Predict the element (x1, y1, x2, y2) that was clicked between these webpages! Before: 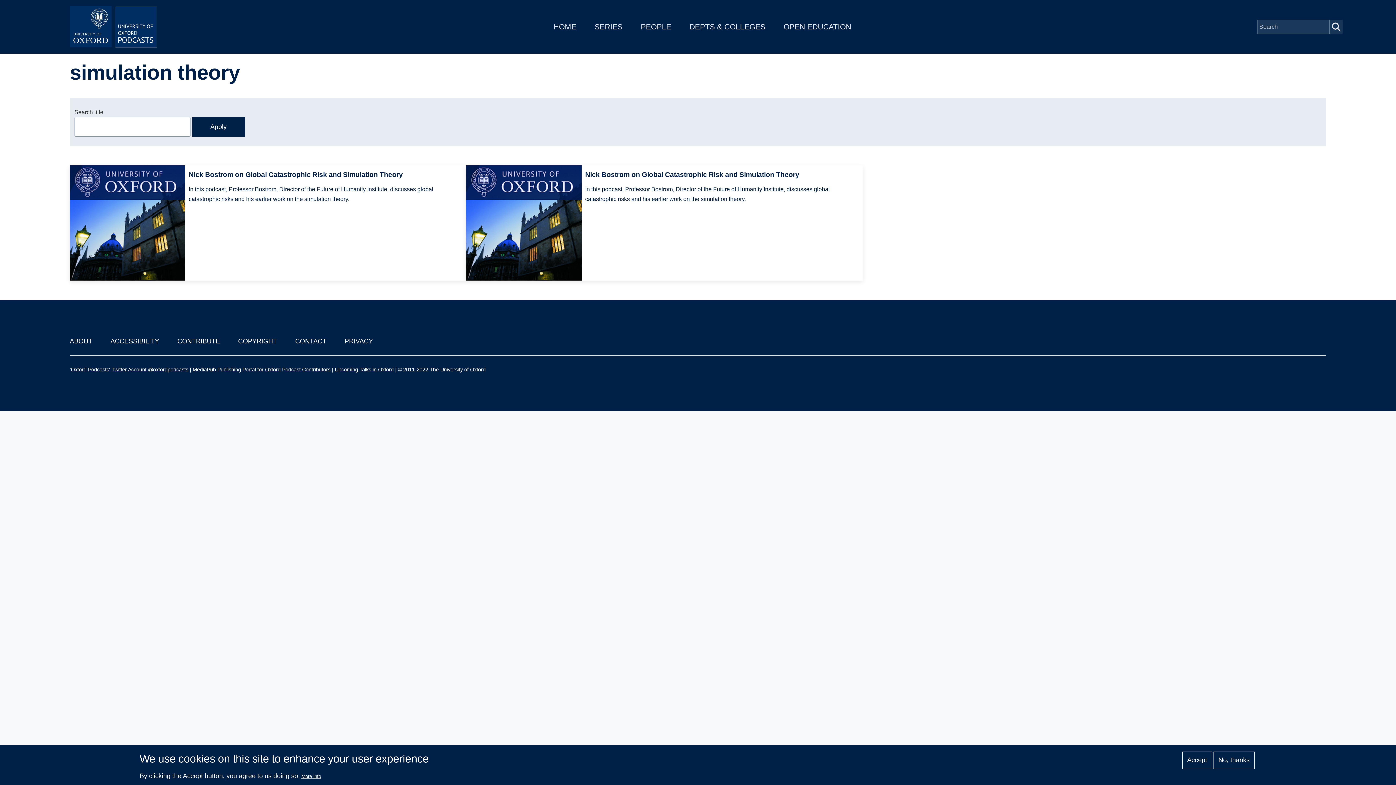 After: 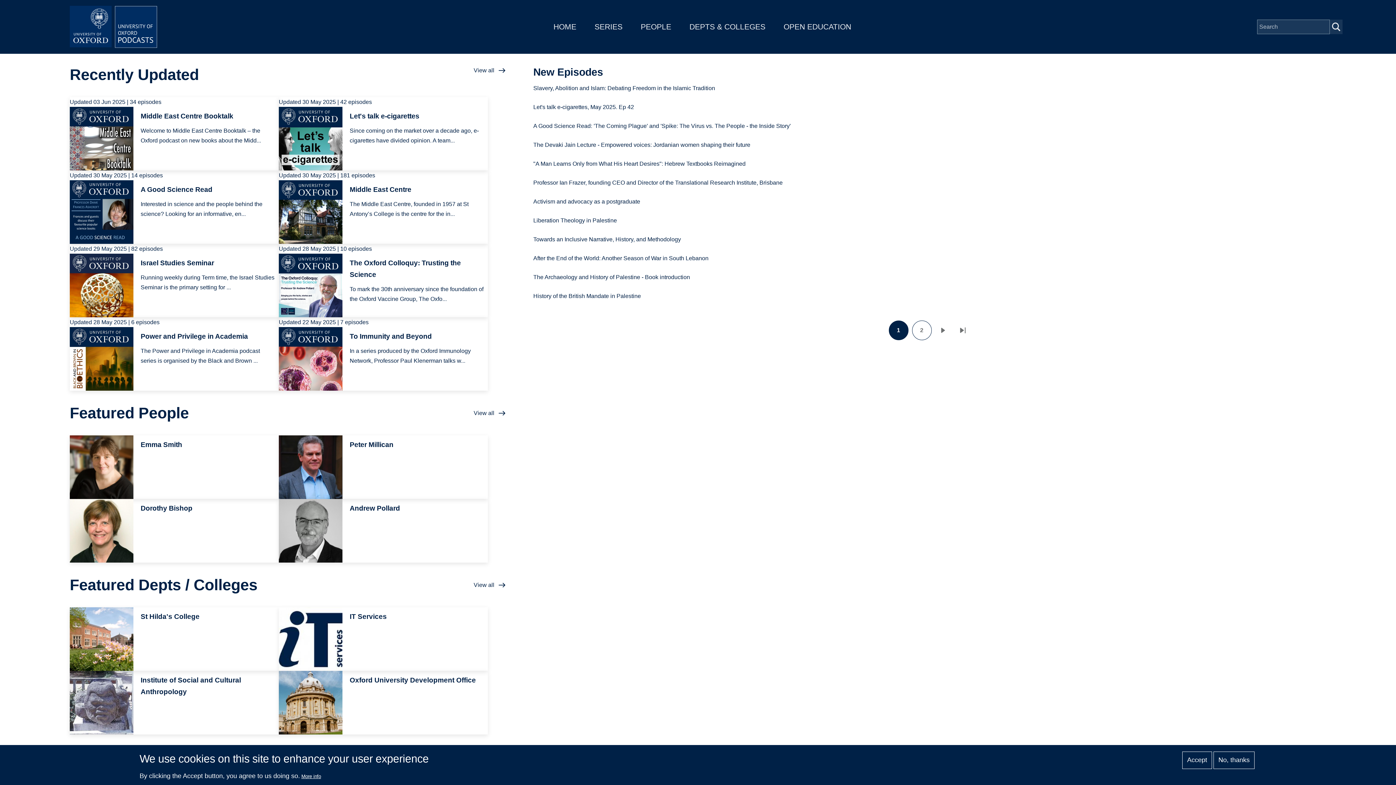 Action: bbox: (553, 22, 576, 30) label: HOME